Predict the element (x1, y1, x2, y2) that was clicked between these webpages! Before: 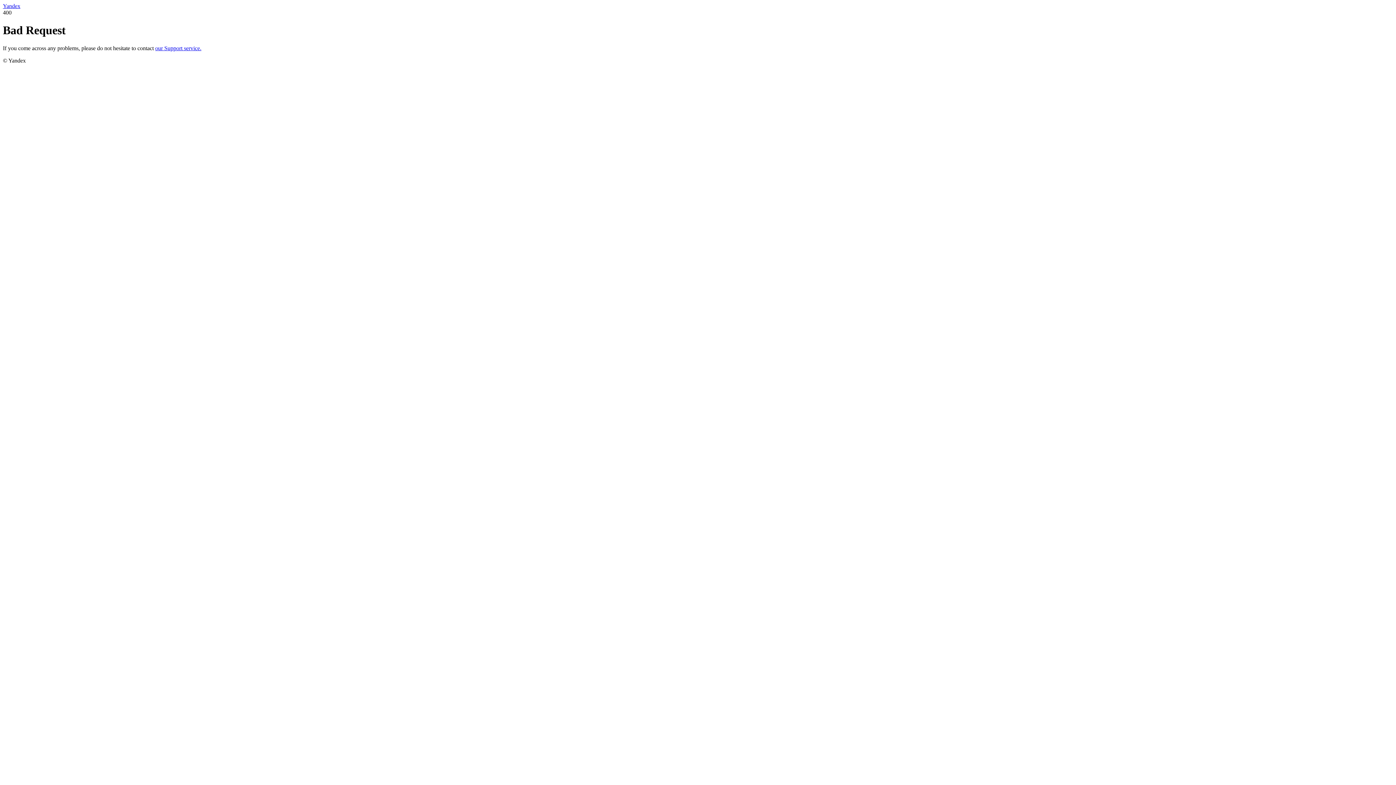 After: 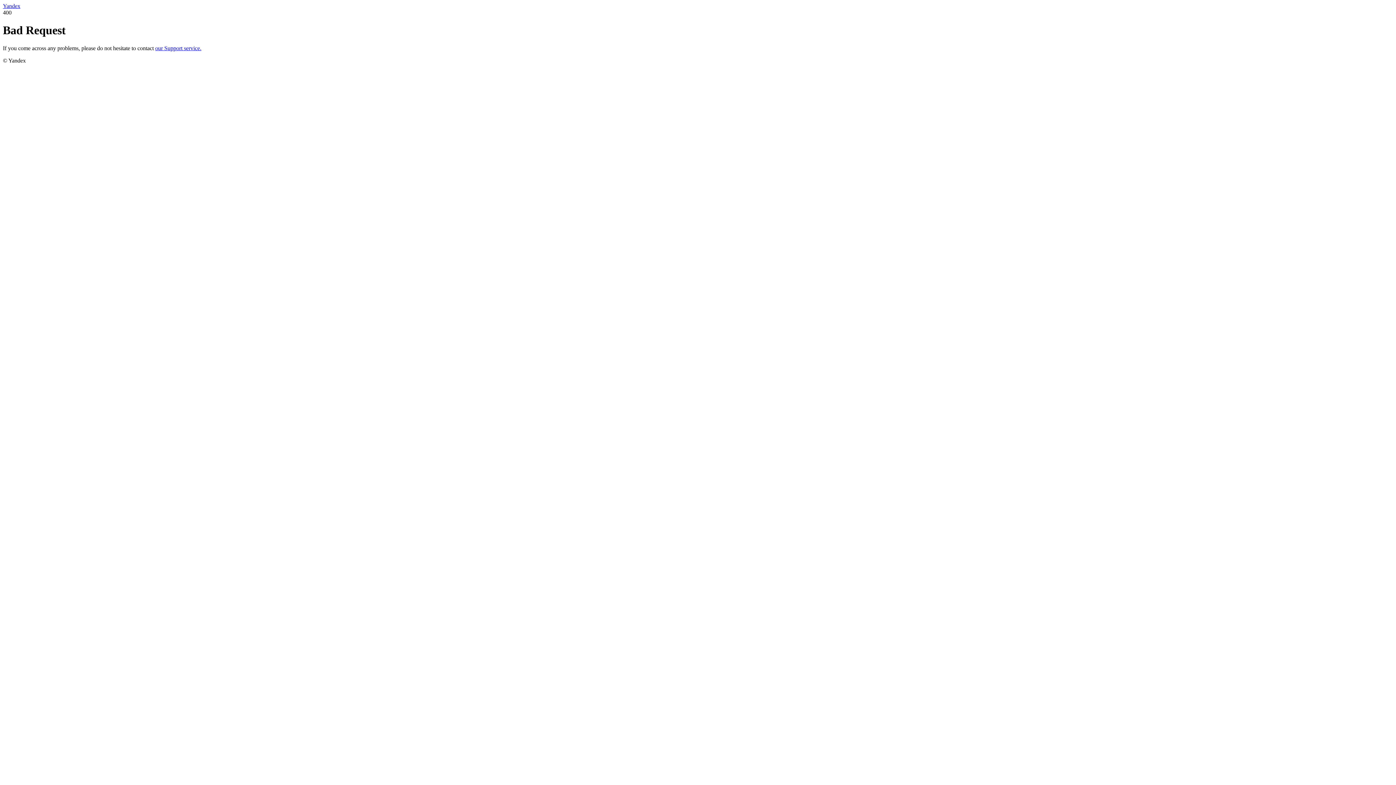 Action: bbox: (2, 2, 20, 9) label: Yandex